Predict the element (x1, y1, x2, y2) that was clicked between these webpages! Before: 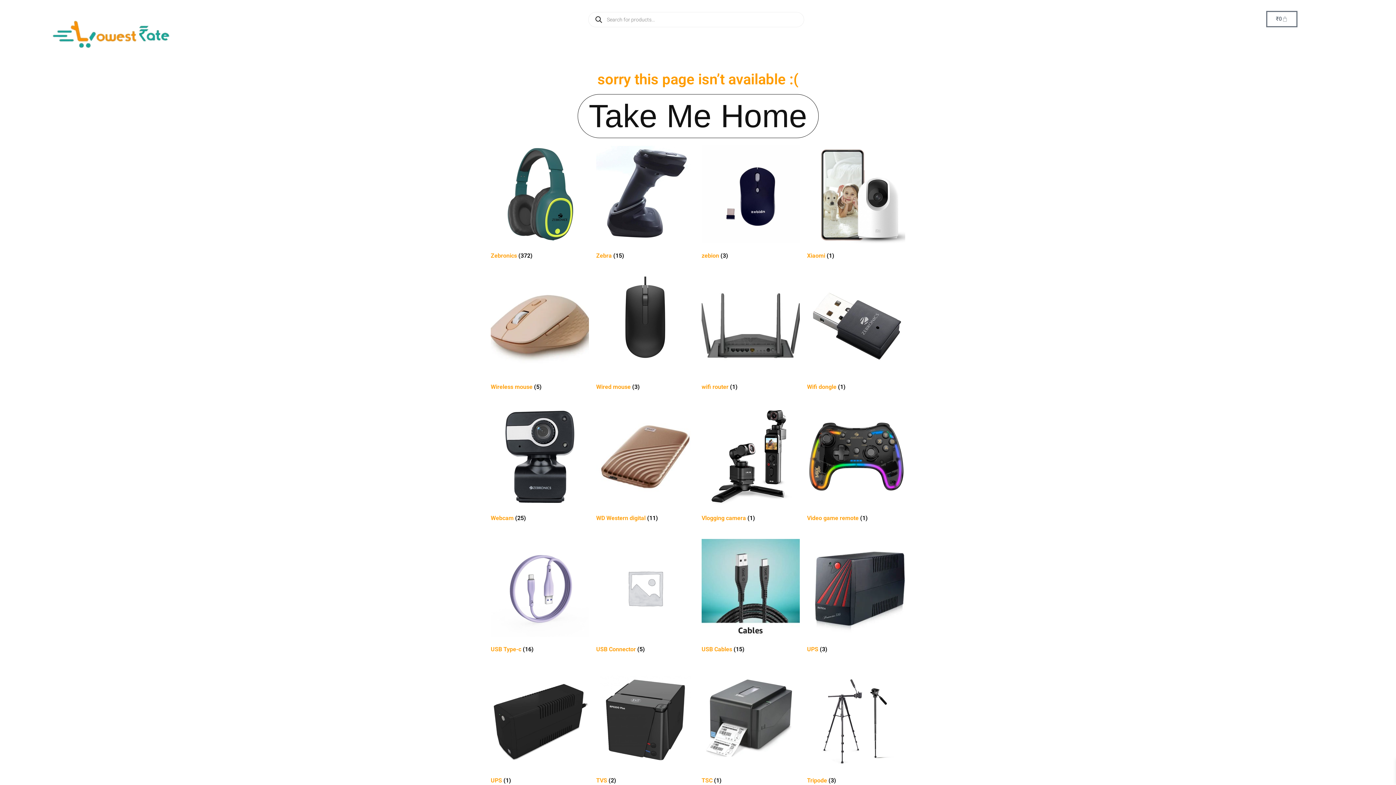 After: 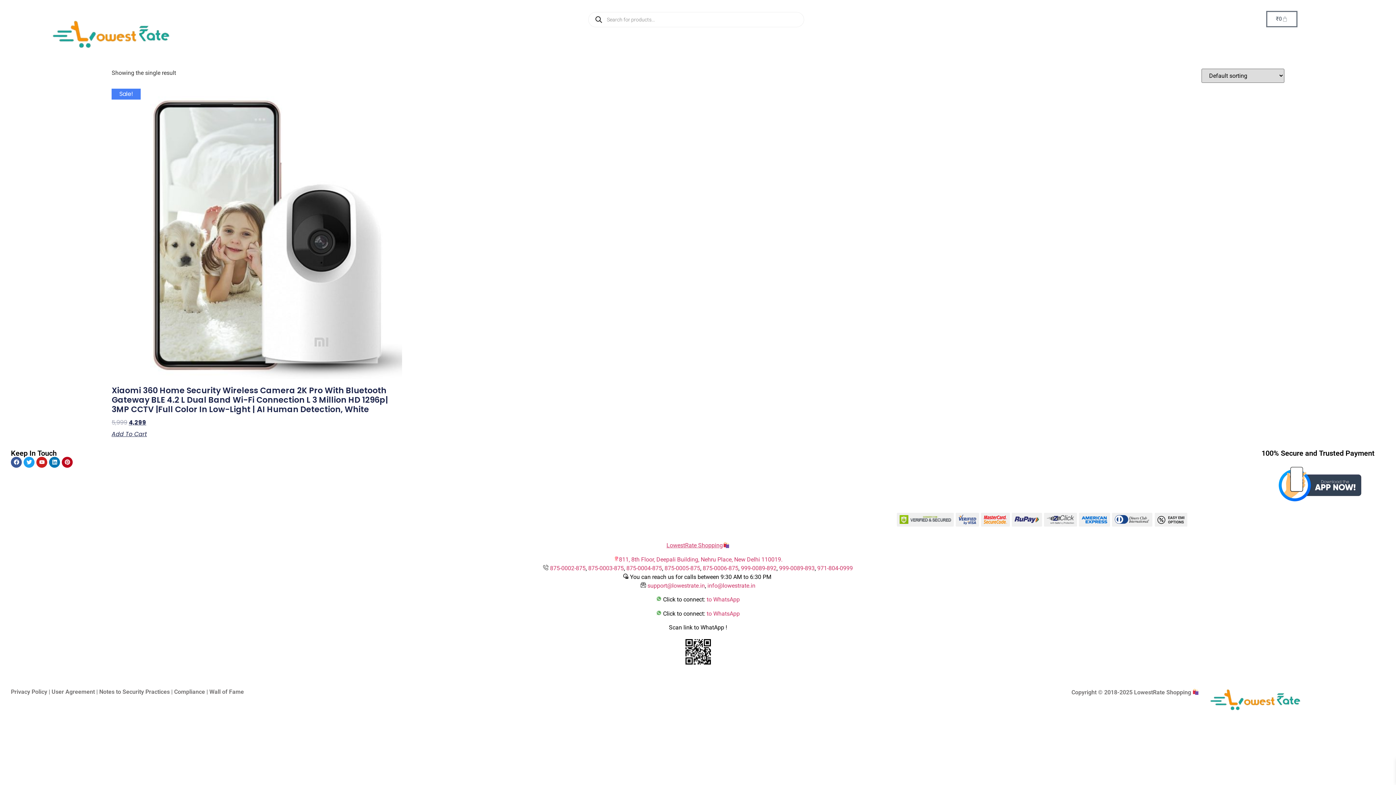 Action: bbox: (807, 145, 905, 262) label: Visit product category Xiaomi